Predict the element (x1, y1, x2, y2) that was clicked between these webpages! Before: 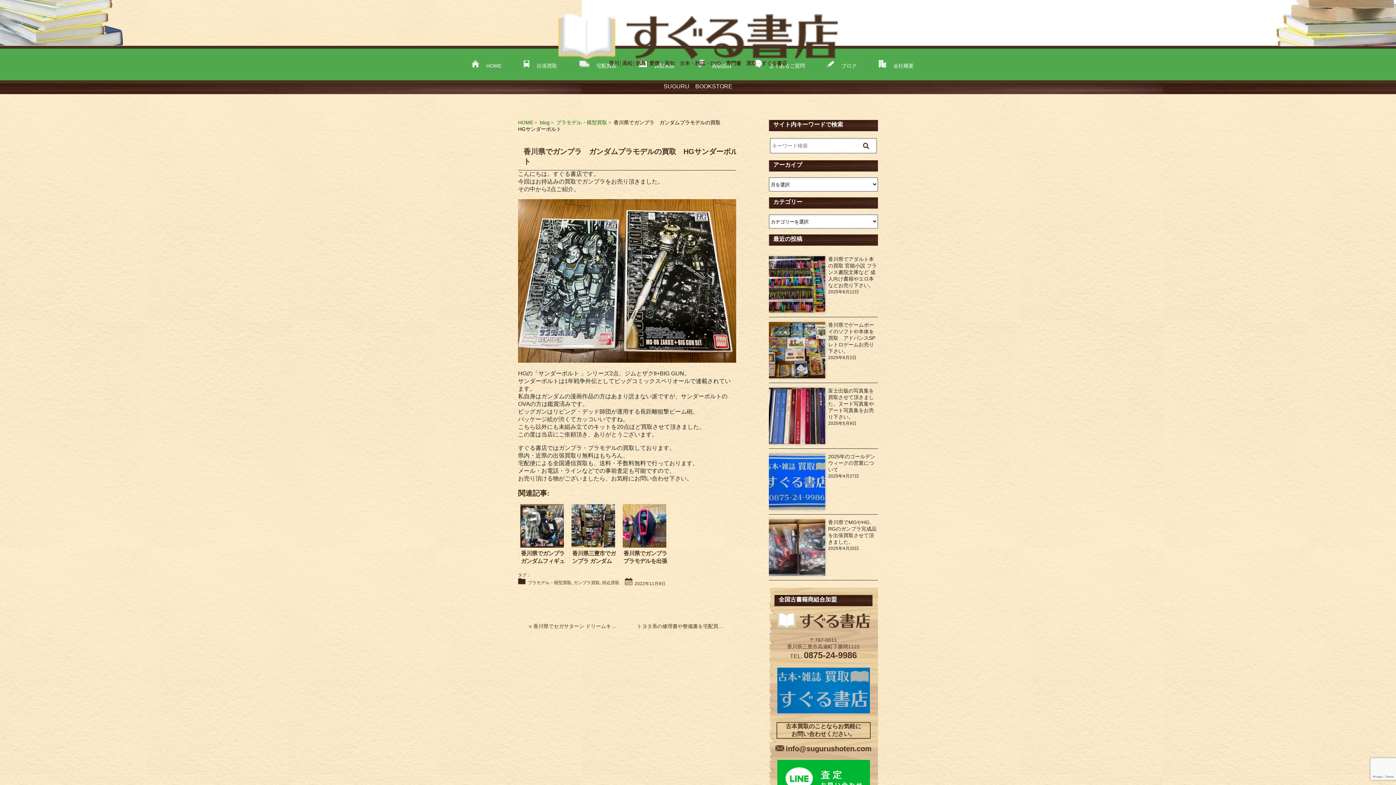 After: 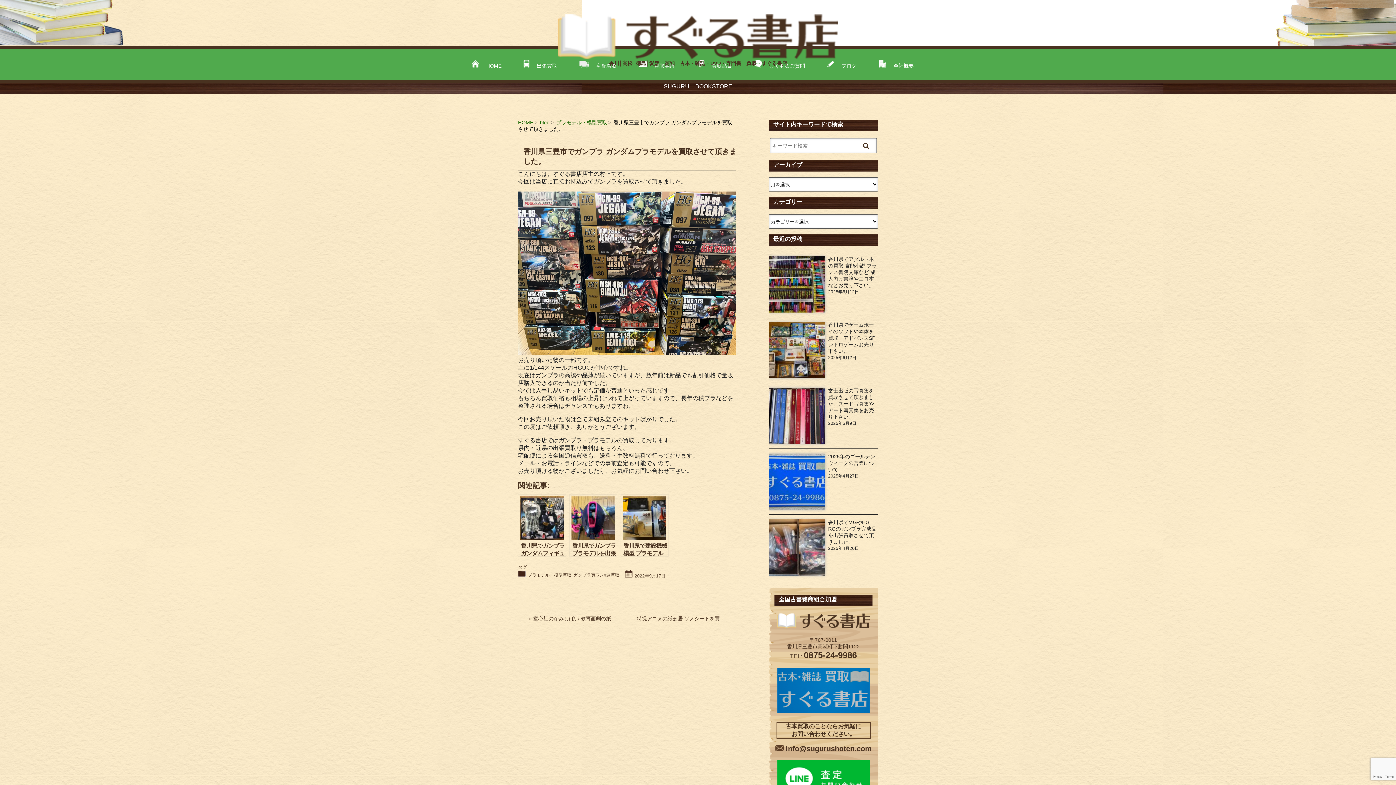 Action: label: 香川県三豊市でガンプラ ガンダムプラモデルを買取させて頂きました。 bbox: (569, 502, 617, 564)